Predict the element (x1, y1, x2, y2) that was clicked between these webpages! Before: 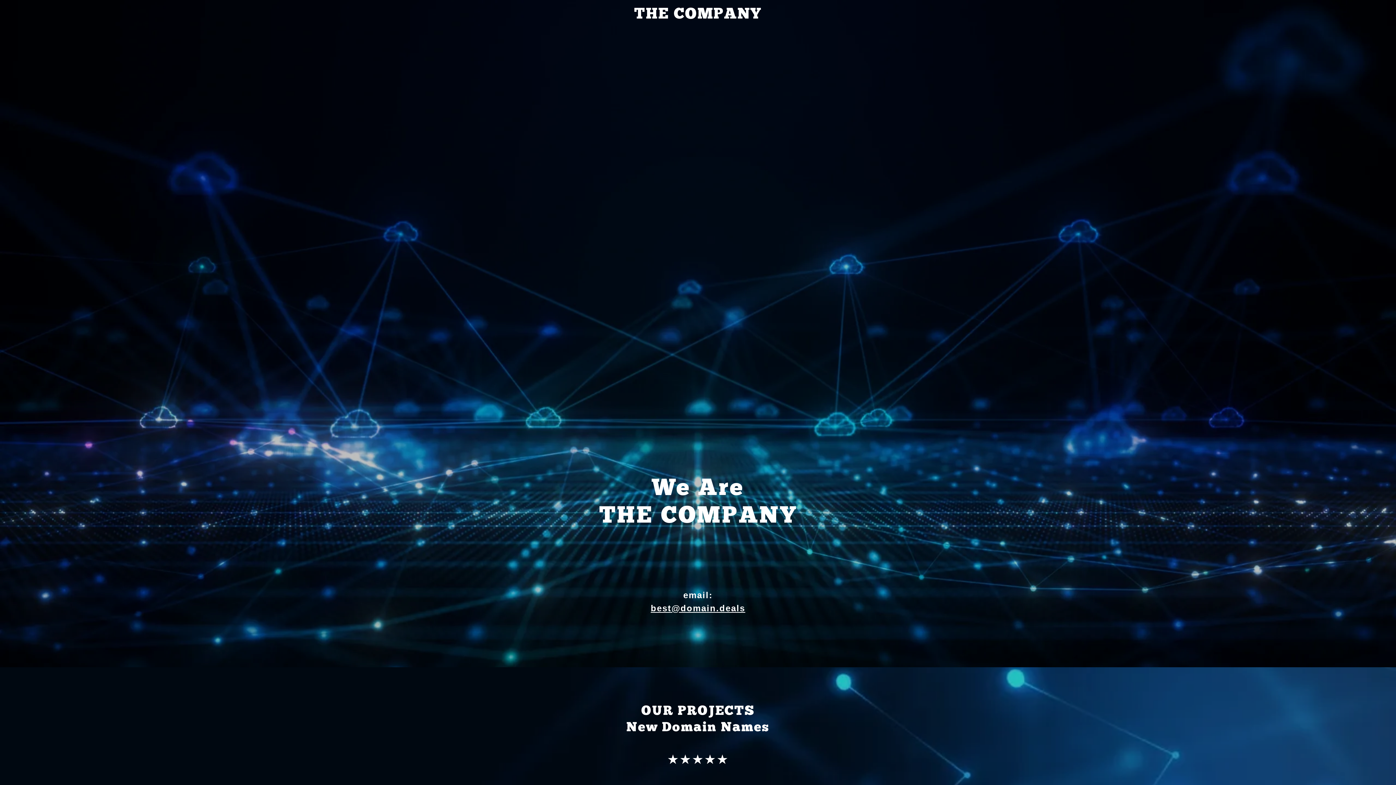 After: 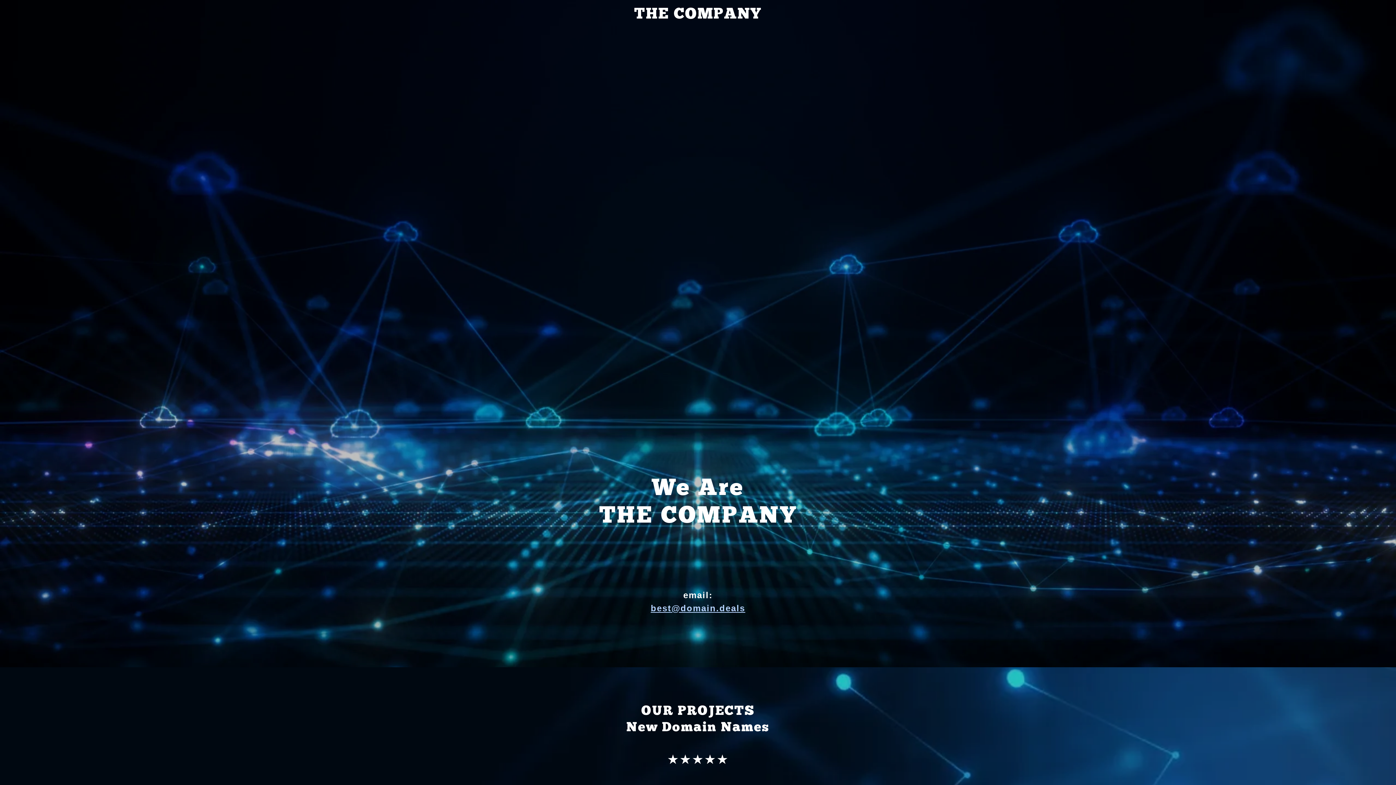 Action: bbox: (650, 603, 745, 613) label: best@domain.deals